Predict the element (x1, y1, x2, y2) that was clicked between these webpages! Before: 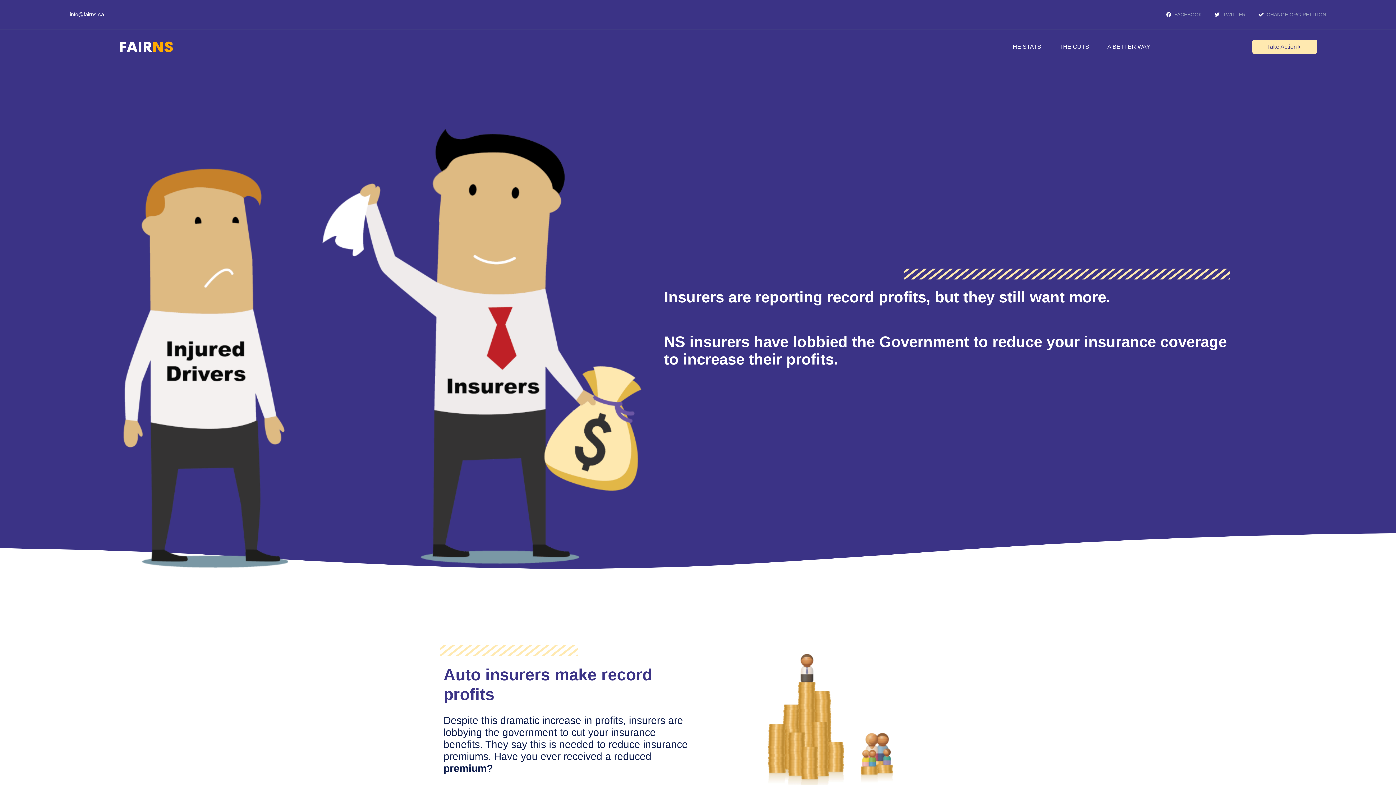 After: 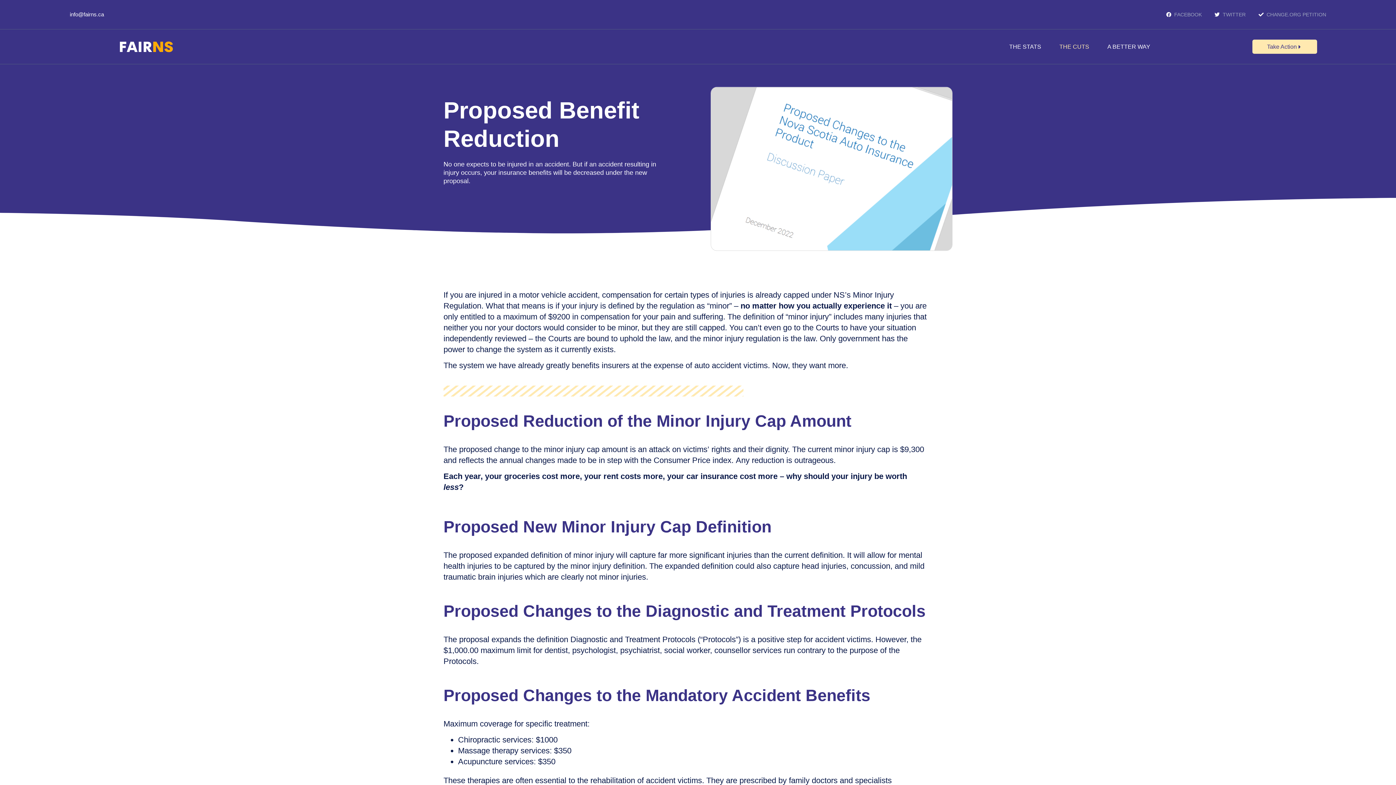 Action: bbox: (1059, 38, 1089, 54) label: THE CUTS